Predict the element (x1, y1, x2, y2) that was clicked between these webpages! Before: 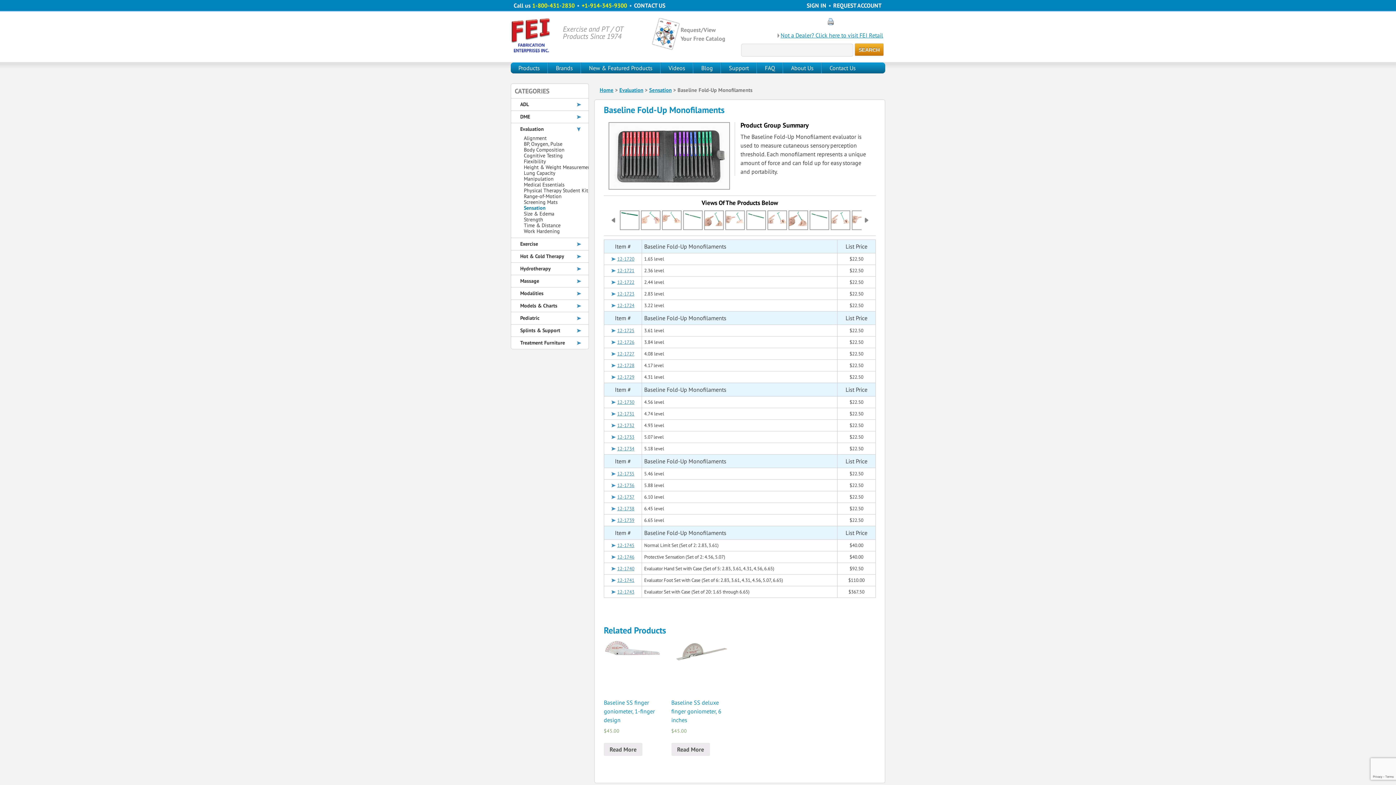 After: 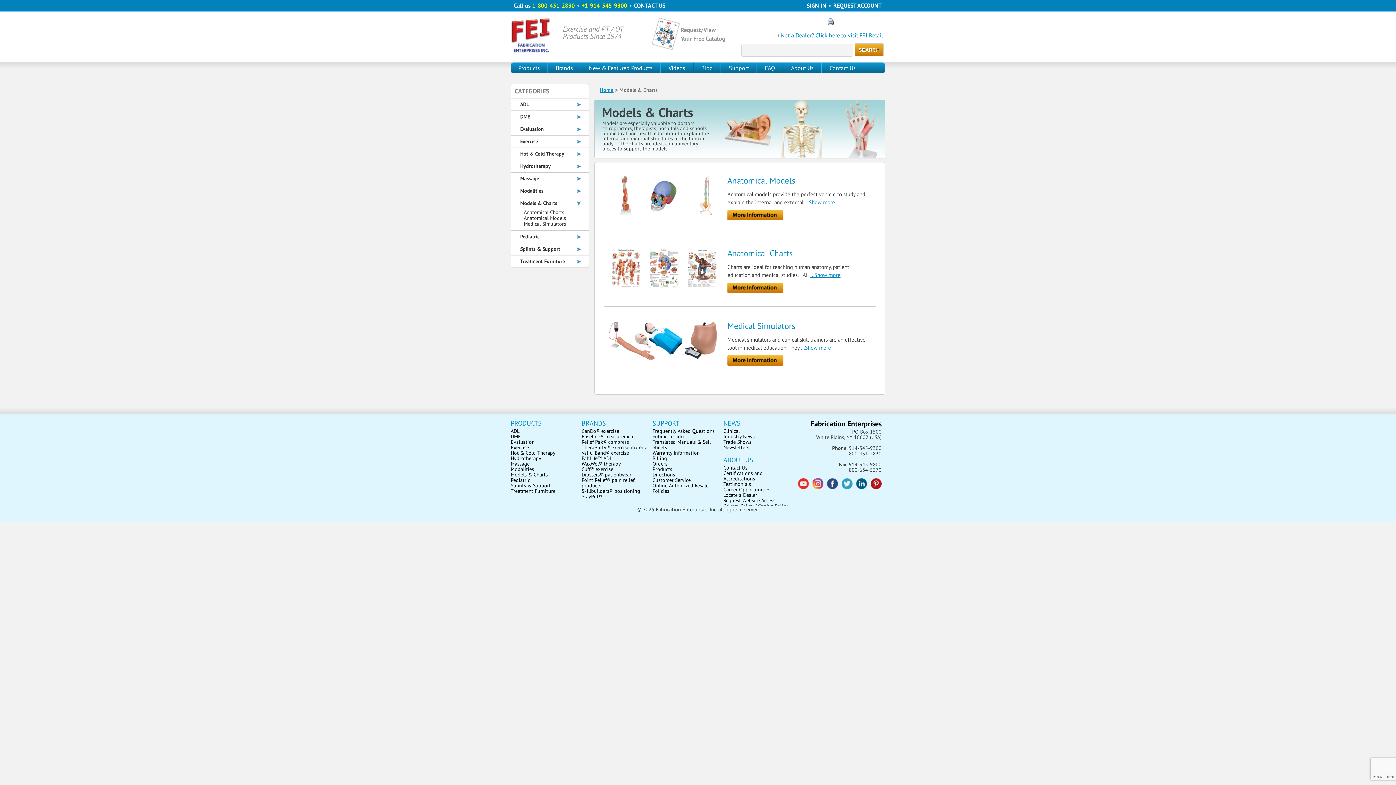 Action: label: Models & Charts bbox: (514, 300, 593, 312)